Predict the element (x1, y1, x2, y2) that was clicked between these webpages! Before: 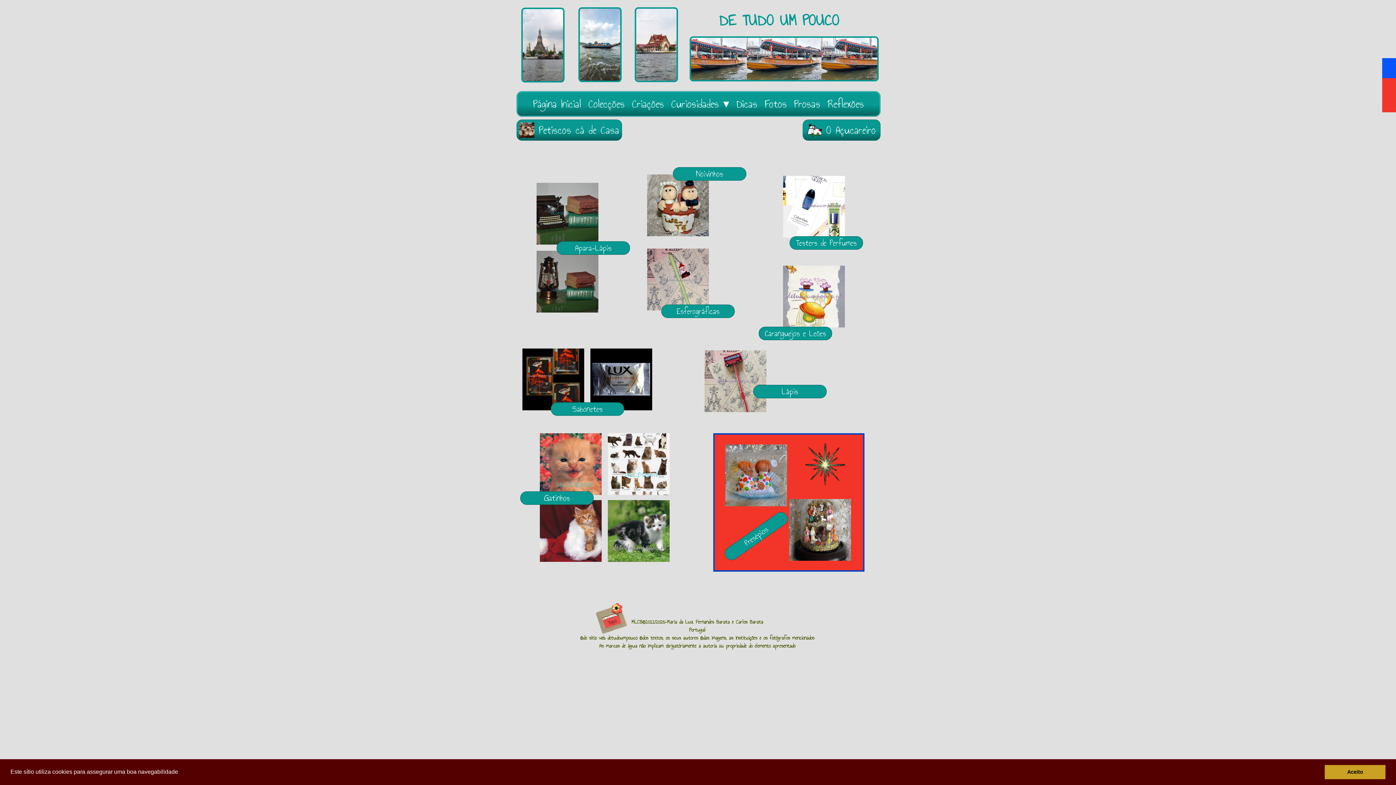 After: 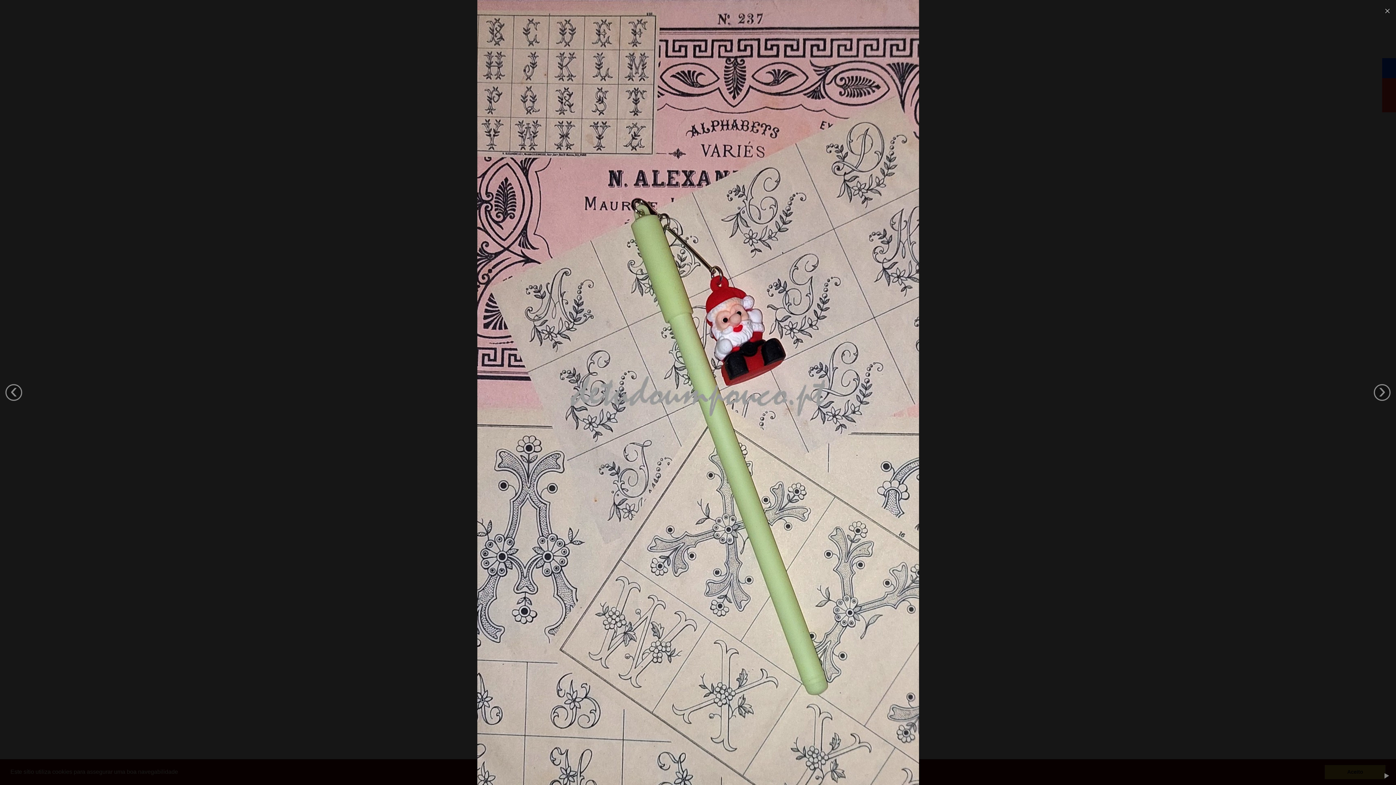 Action: bbox: (647, 248, 709, 310)